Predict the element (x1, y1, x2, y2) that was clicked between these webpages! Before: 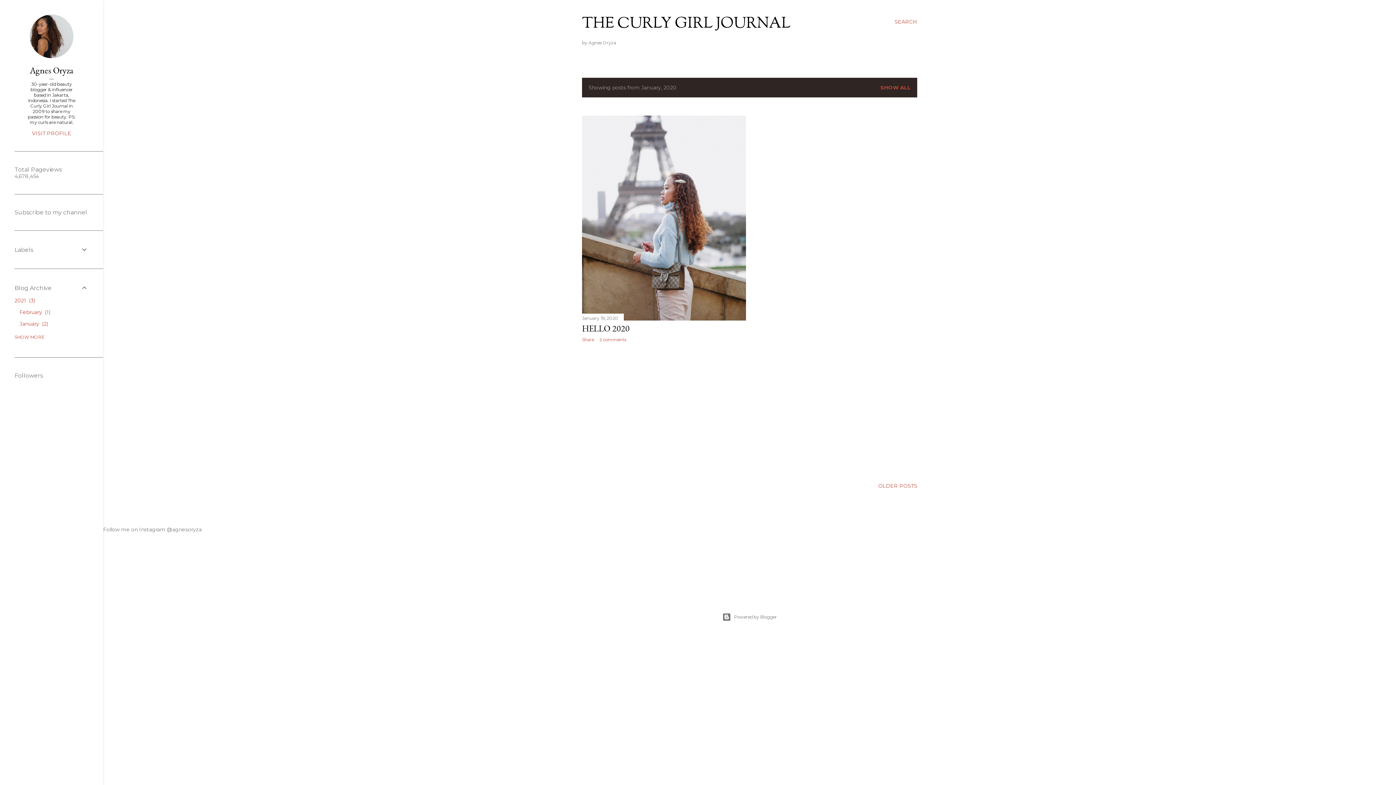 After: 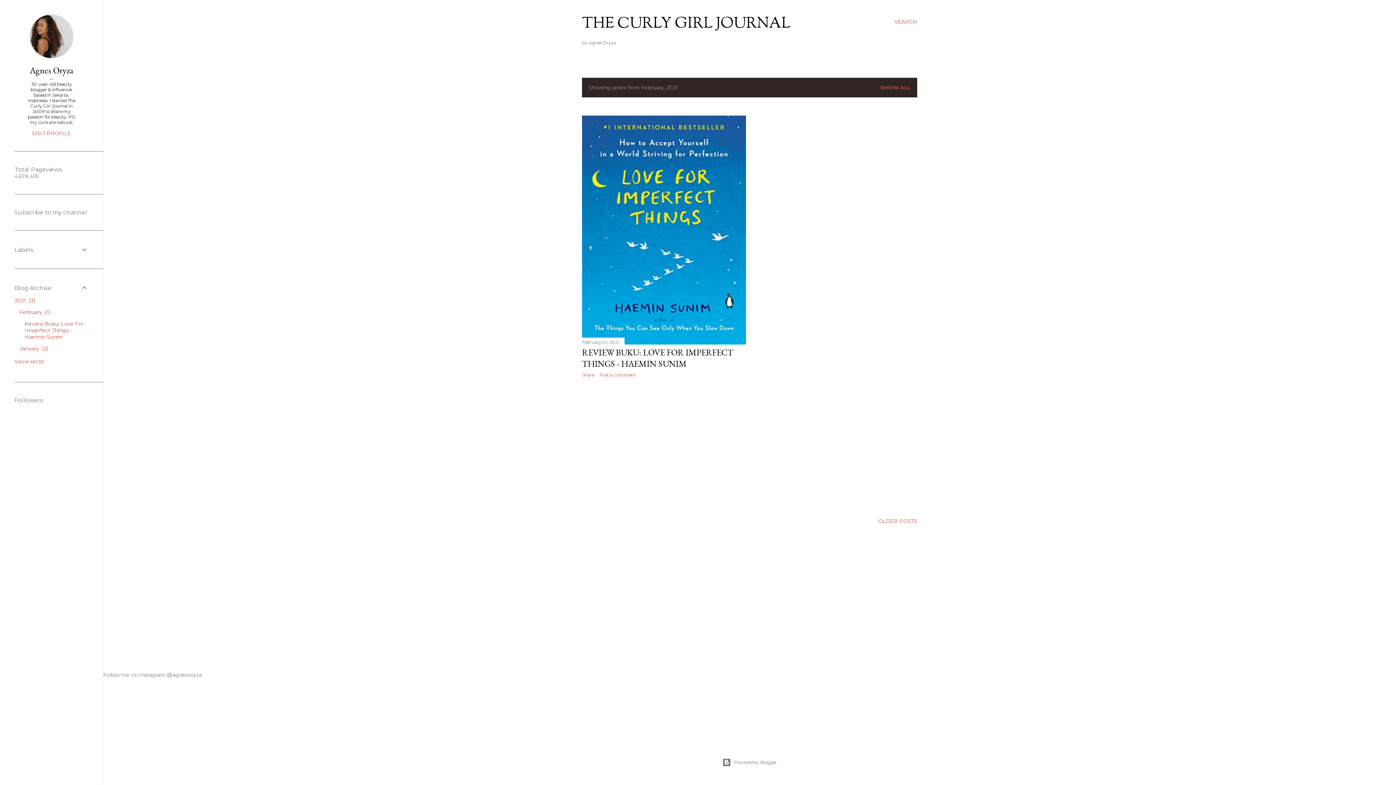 Action: bbox: (19, 309, 50, 315) label: February 1